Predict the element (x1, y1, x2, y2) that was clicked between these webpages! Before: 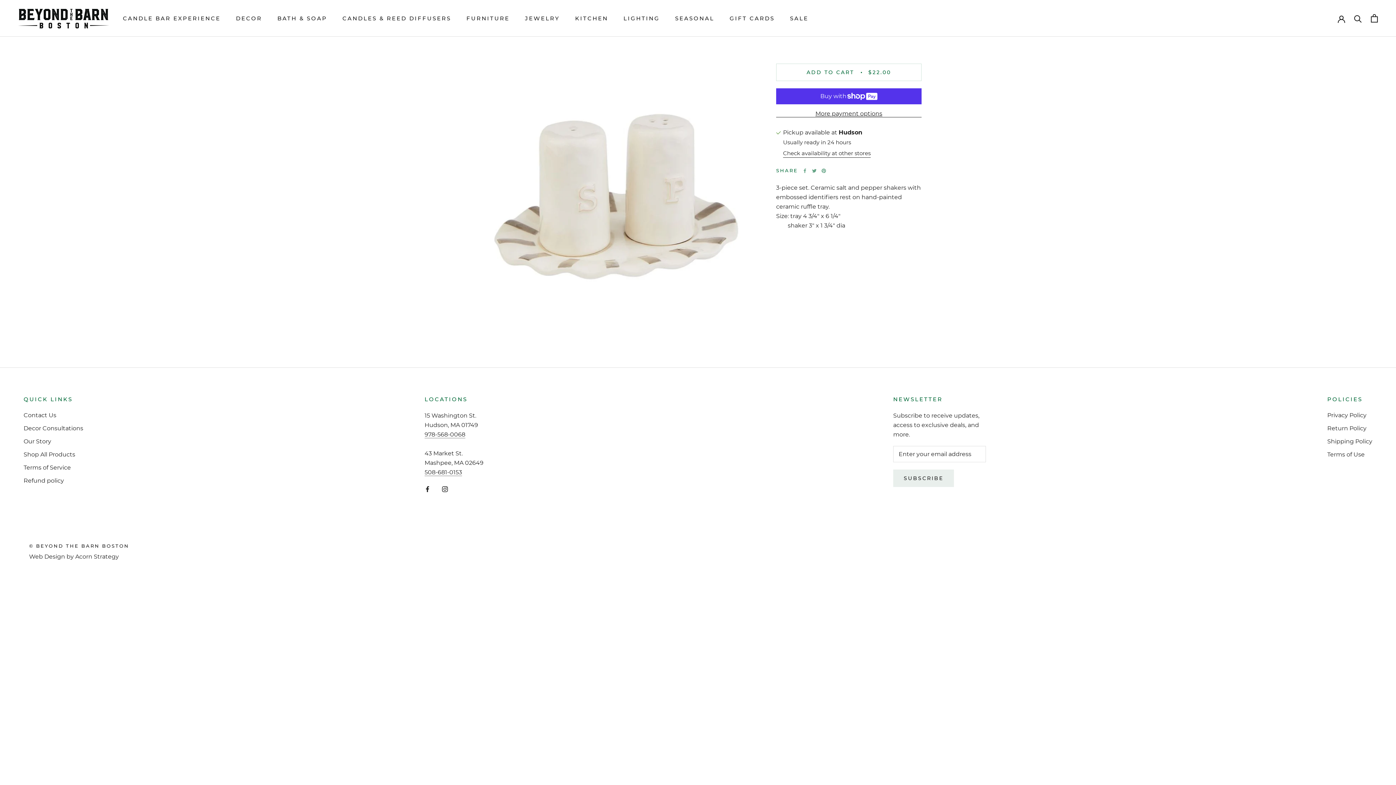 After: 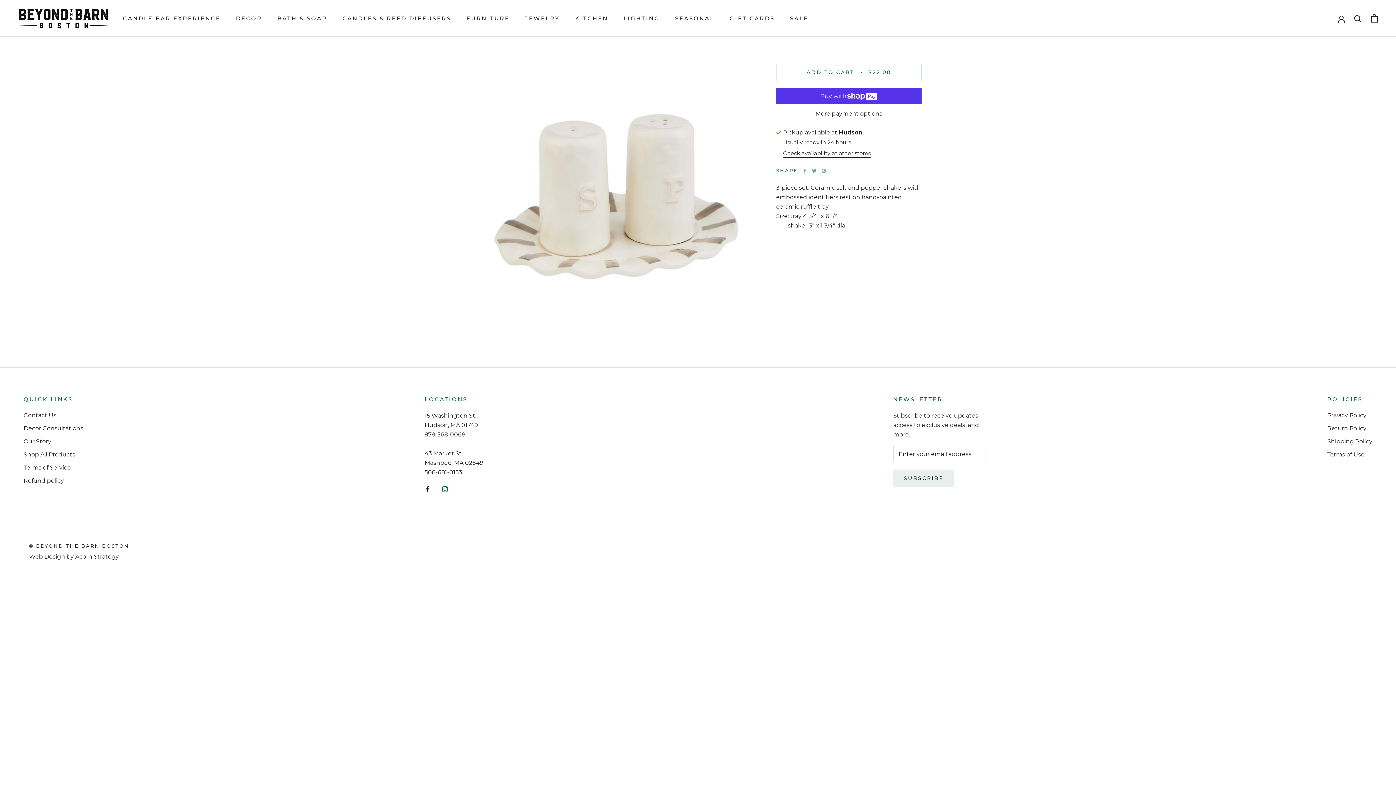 Action: label: Instagram bbox: (442, 484, 448, 494)